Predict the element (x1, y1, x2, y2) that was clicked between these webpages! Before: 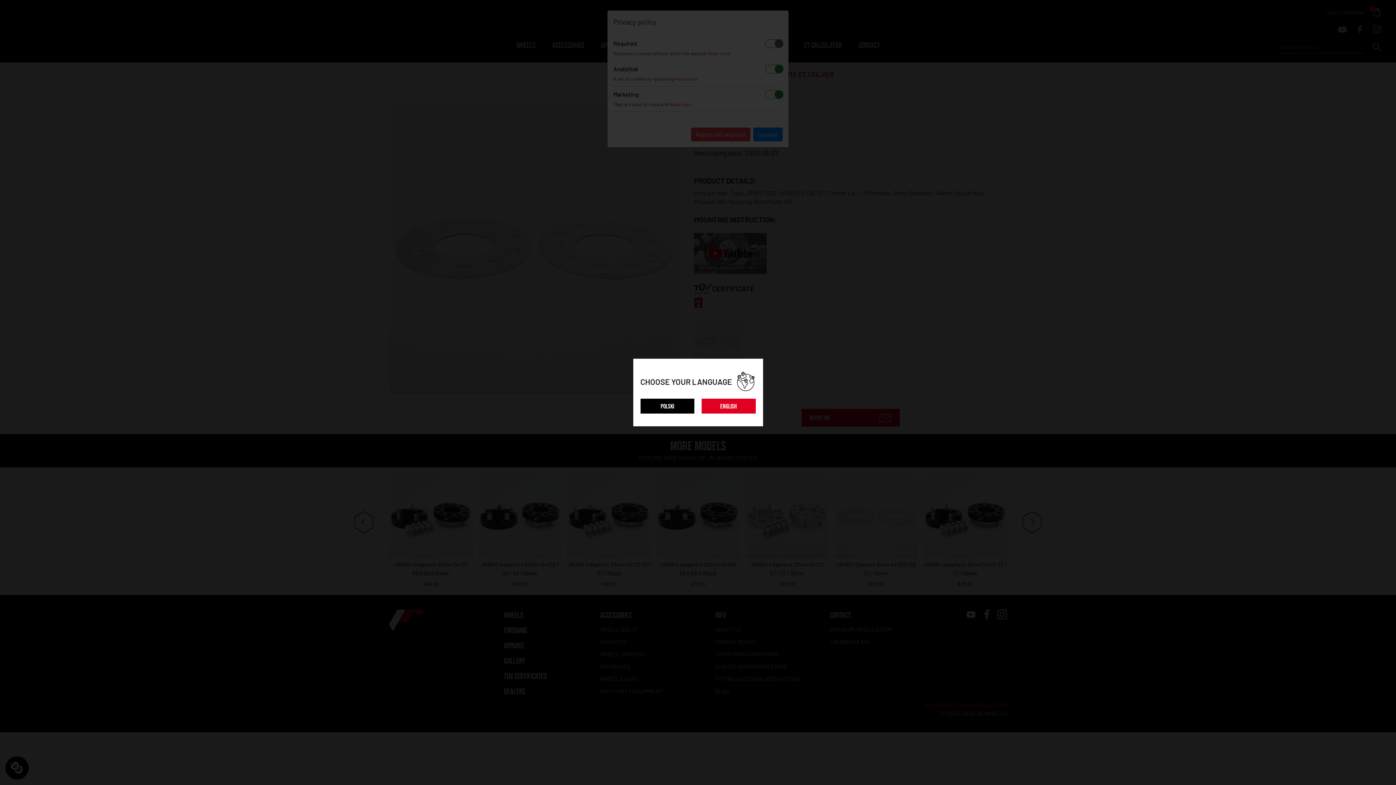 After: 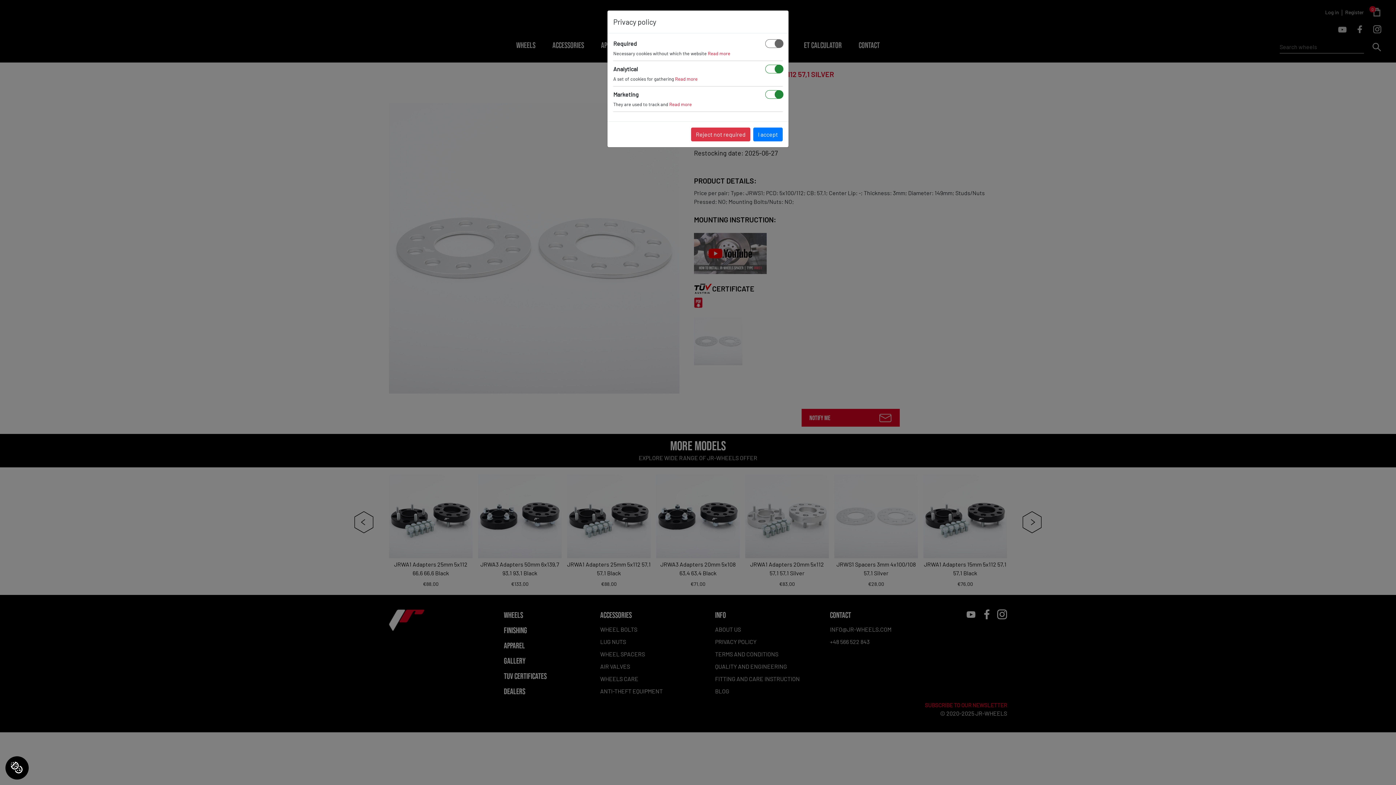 Action: bbox: (640, 398, 694, 413) label: POLSKI